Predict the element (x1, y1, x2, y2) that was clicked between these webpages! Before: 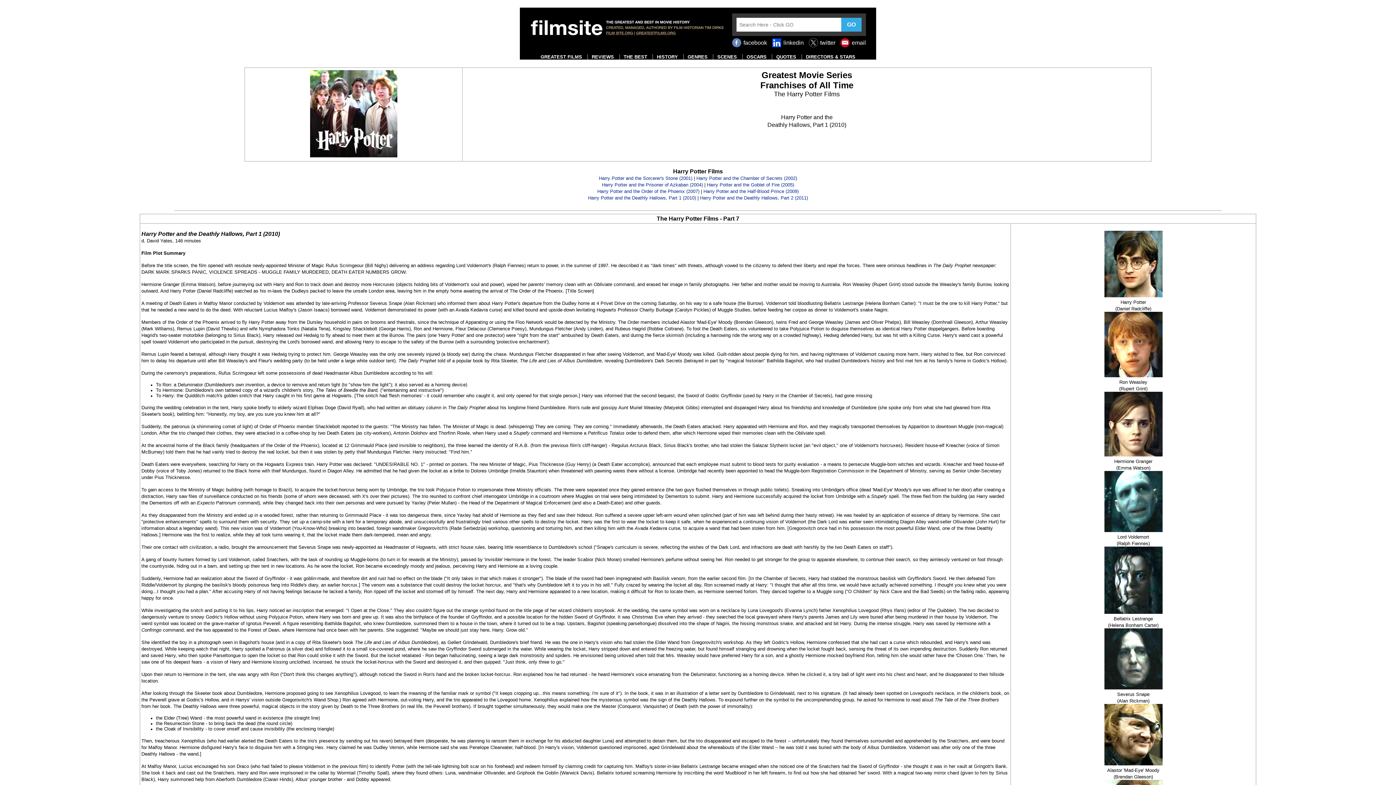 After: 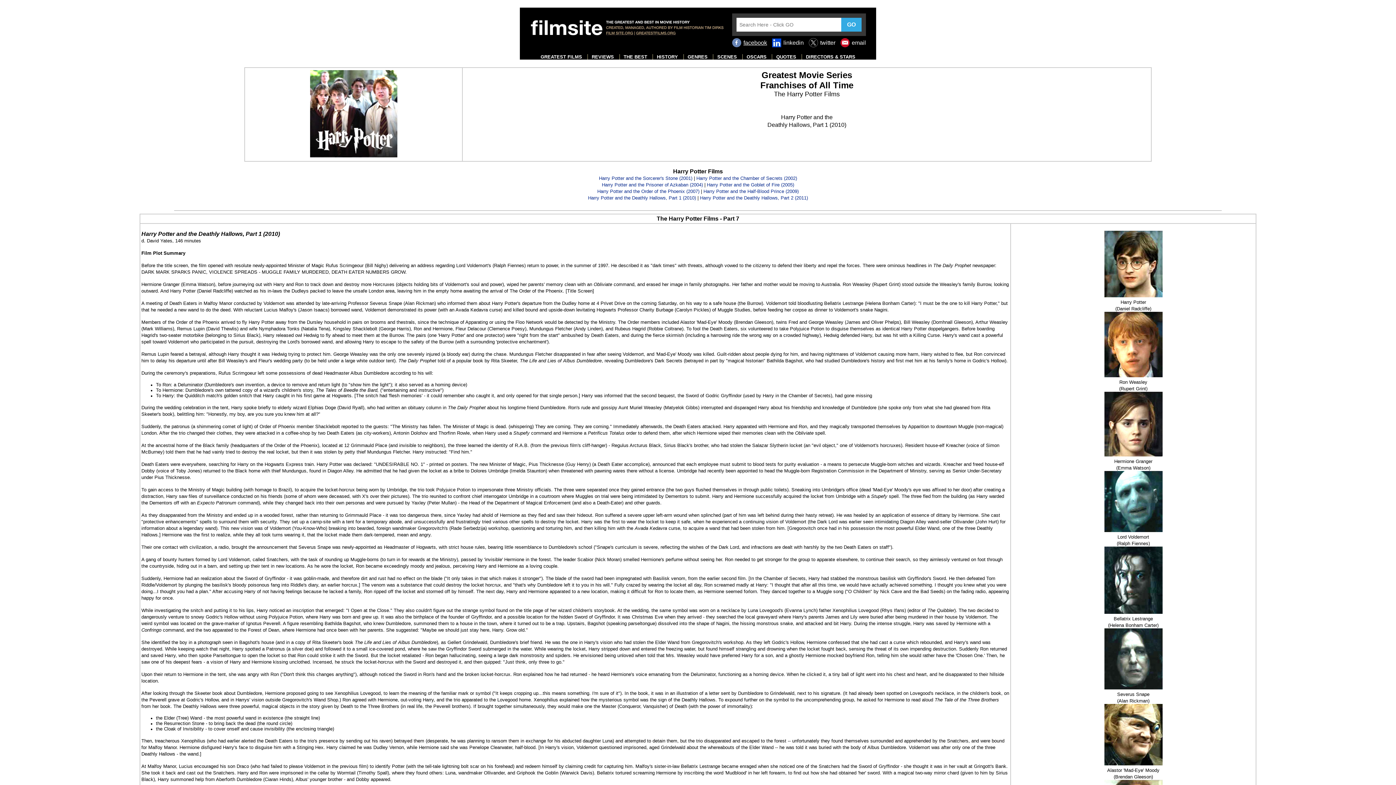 Action: bbox: (732, 39, 767, 46) label: facebook